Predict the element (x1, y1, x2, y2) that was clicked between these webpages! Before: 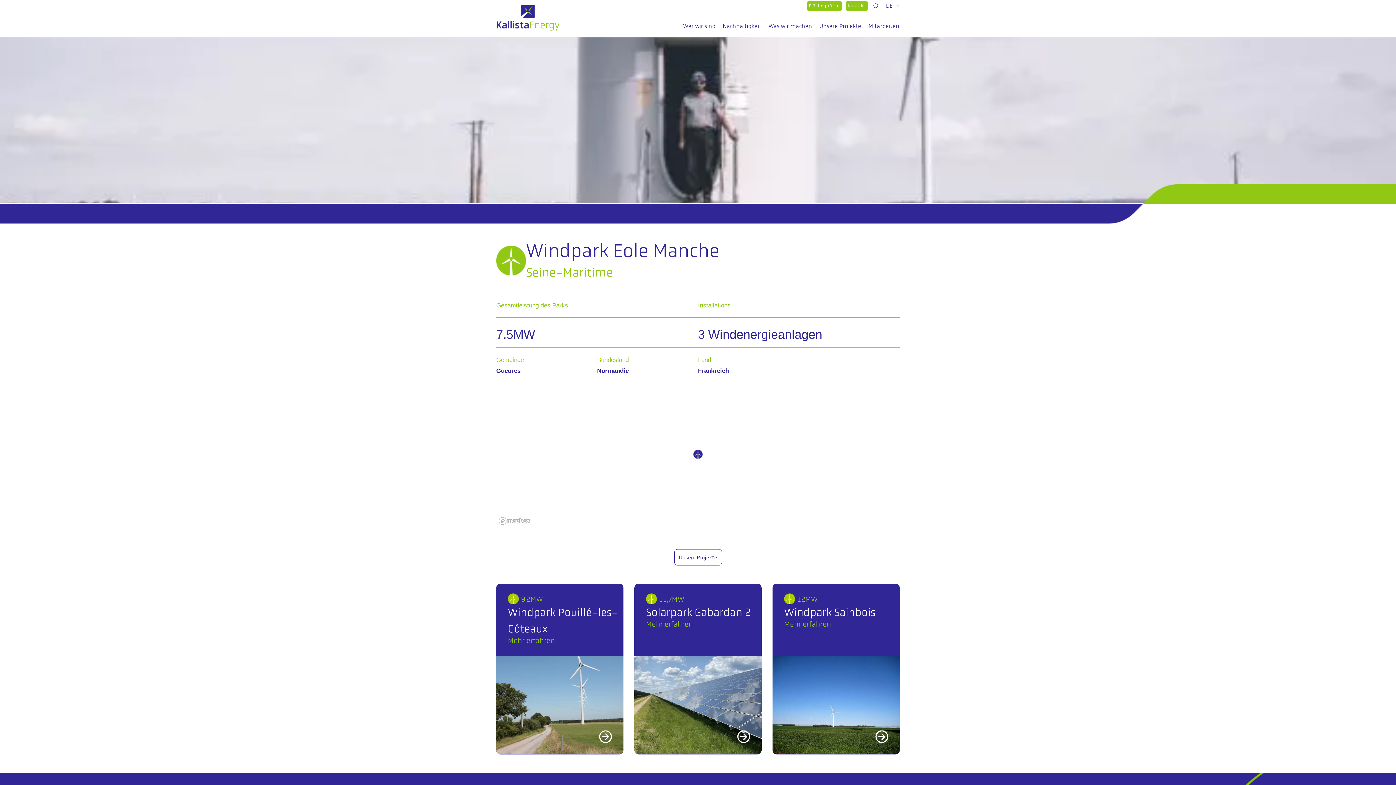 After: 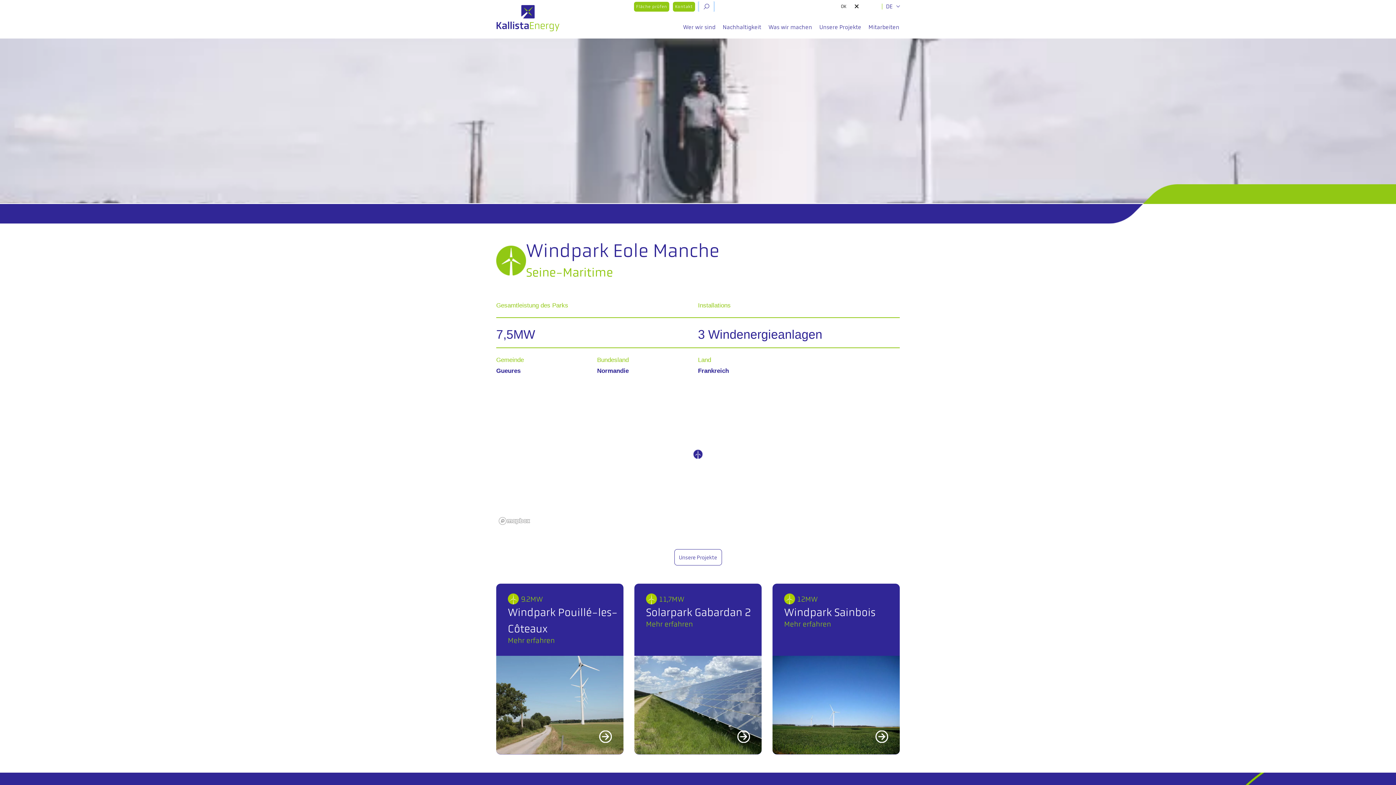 Action: bbox: (872, 3, 878, 8)